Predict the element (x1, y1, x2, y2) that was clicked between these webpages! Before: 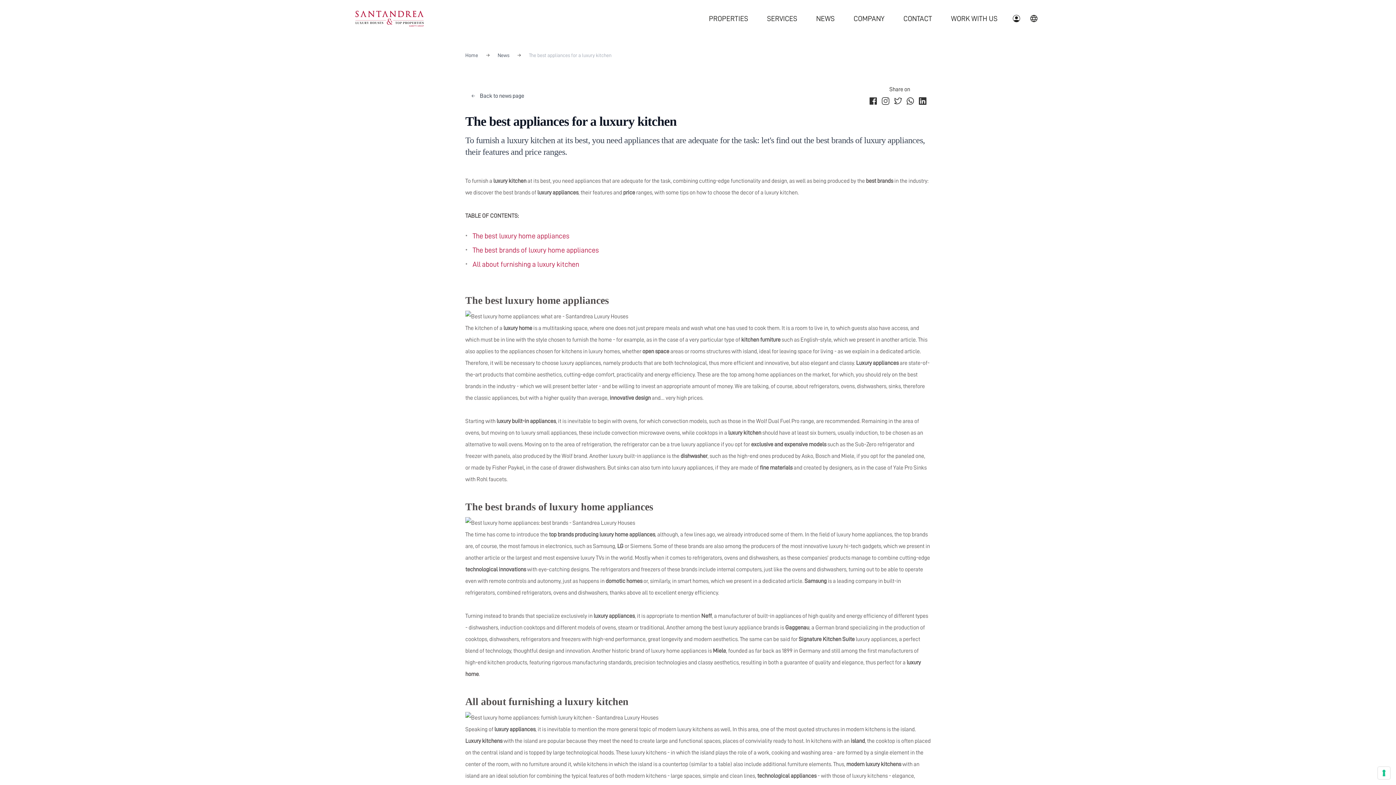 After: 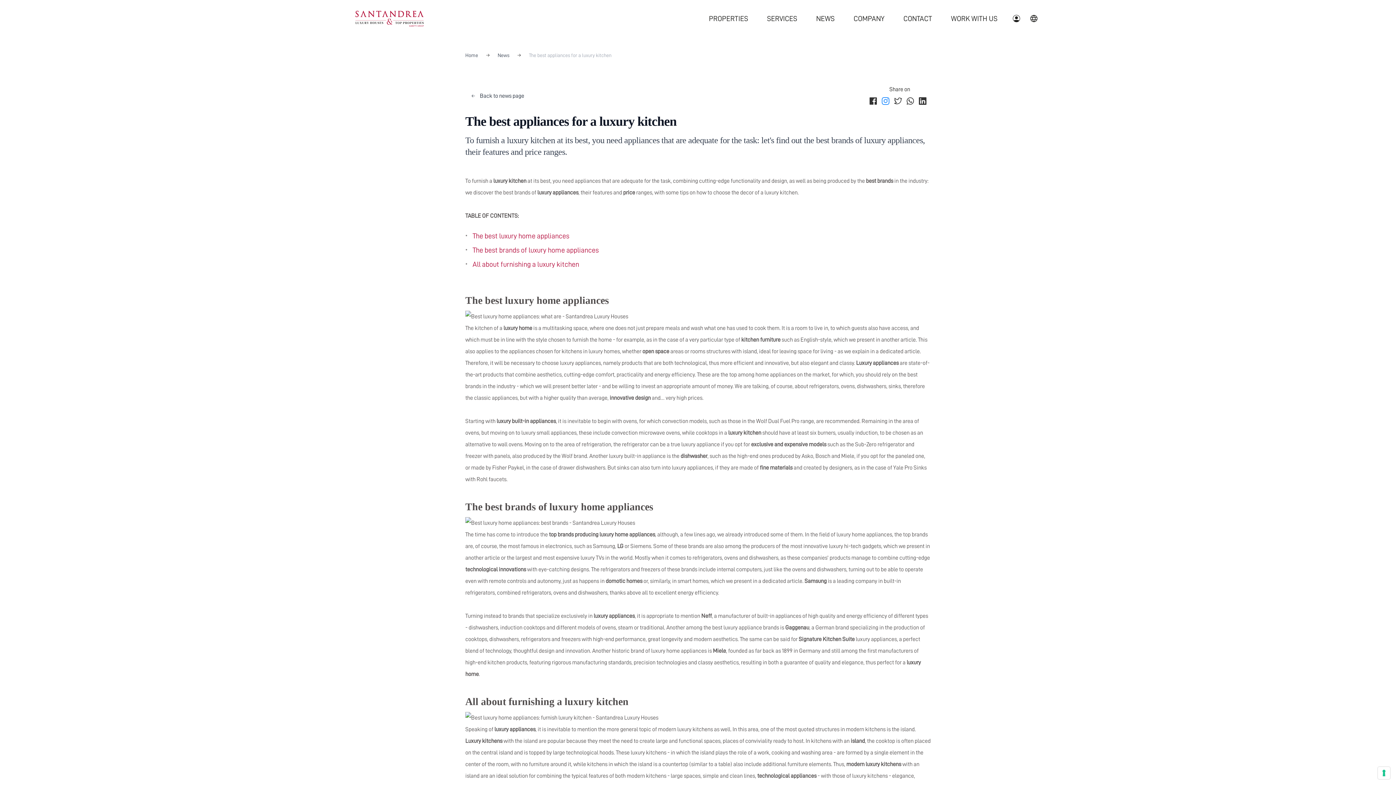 Action: bbox: (881, 93, 890, 106)